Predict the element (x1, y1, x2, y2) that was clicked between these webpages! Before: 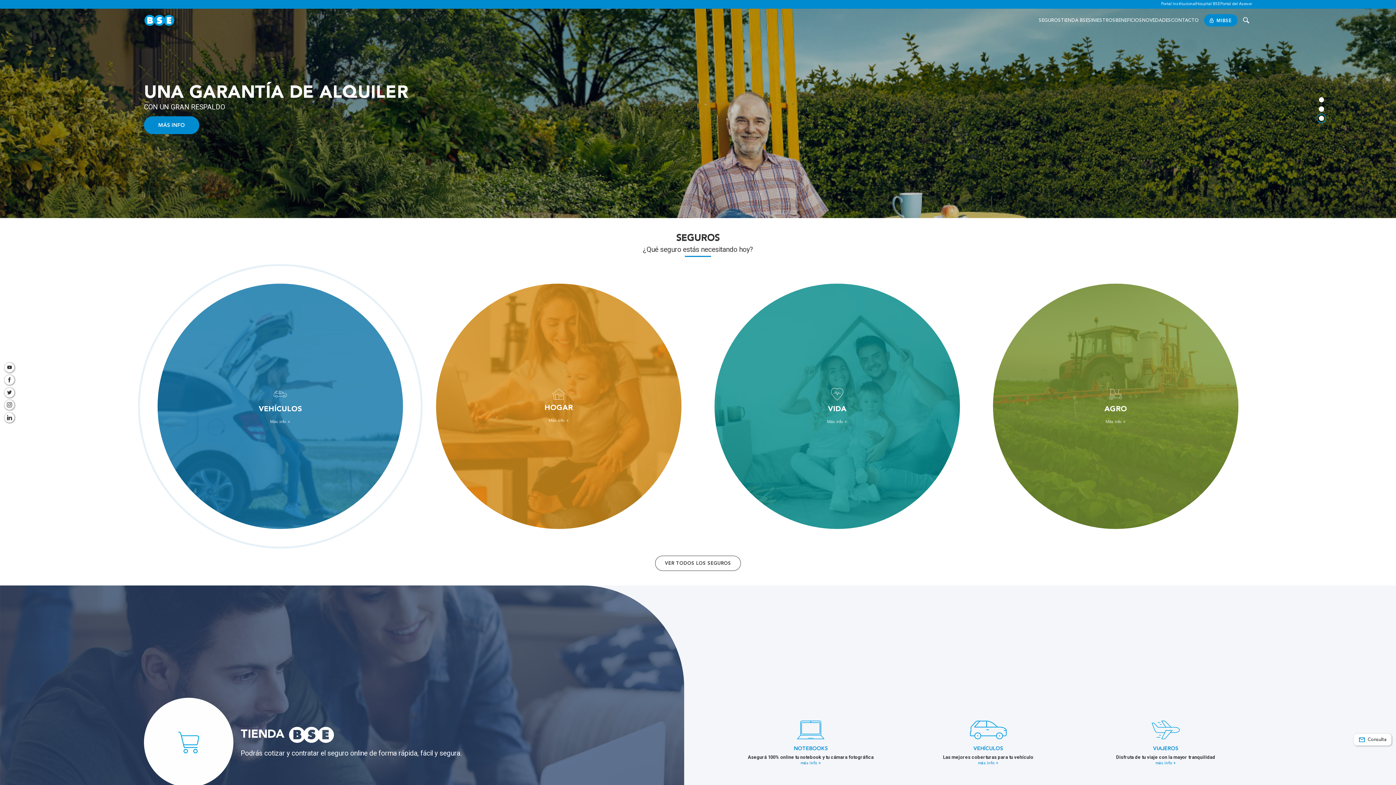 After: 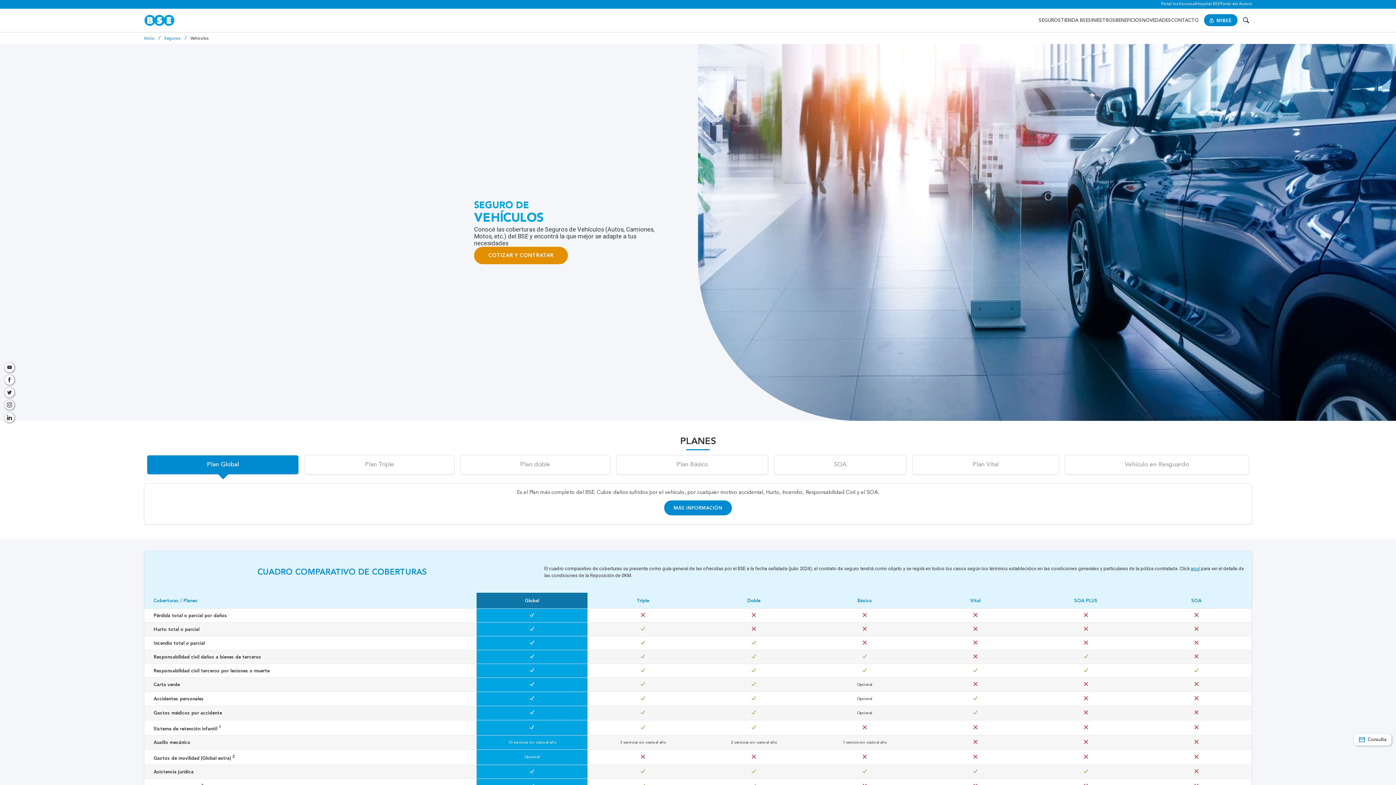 Action: bbox: (197, 354, 503, 661) label: VEHÍCULOS

Nuestros planes de vehículos están diseñados para adaptarse a tus necesidades

Más info +